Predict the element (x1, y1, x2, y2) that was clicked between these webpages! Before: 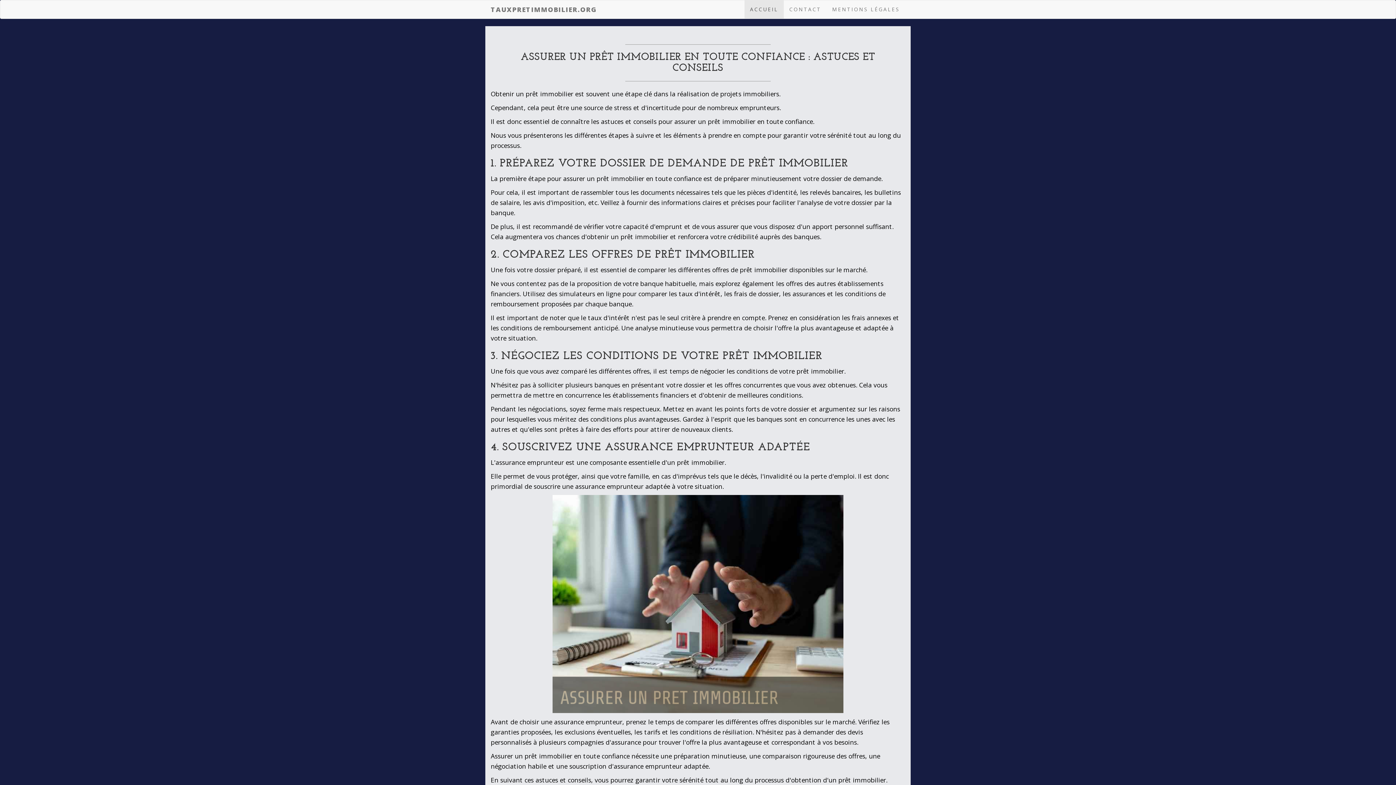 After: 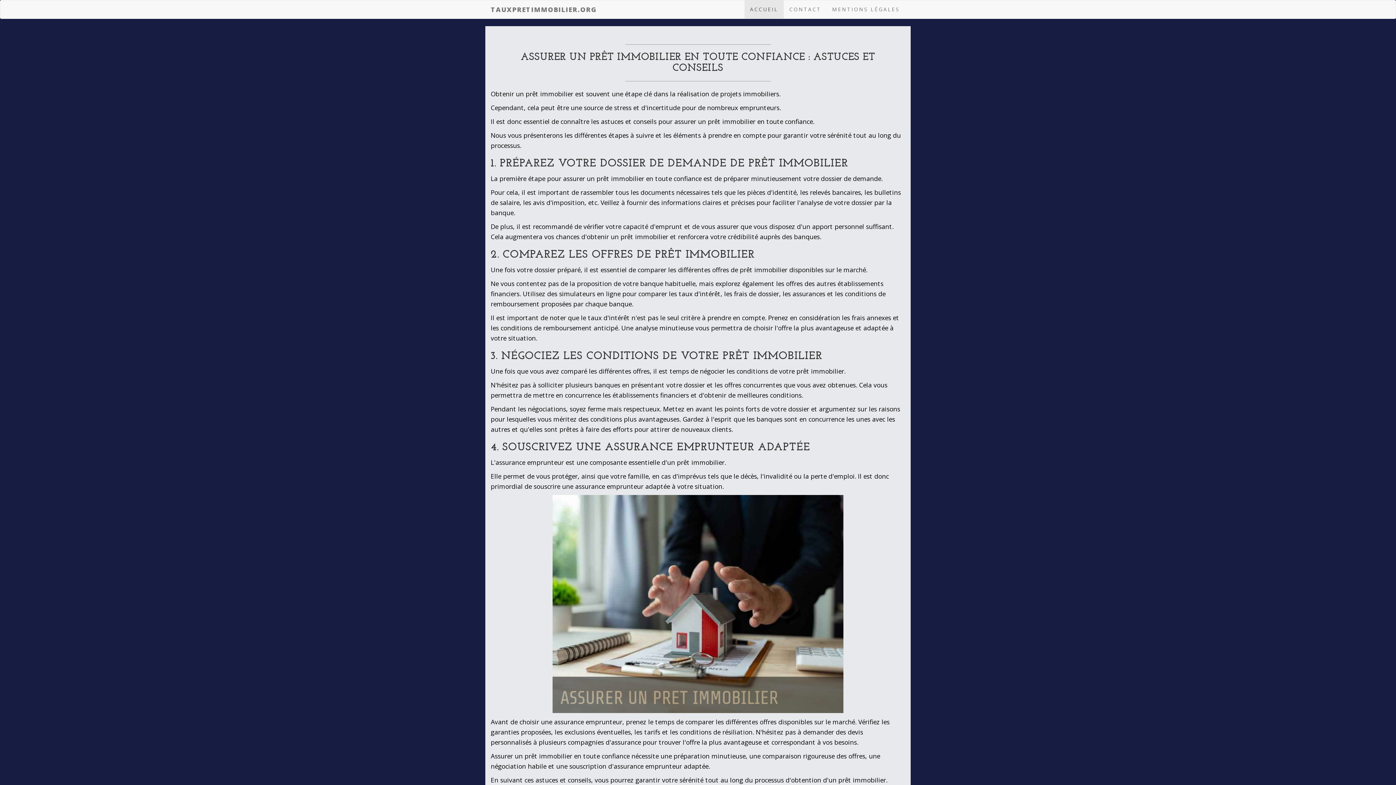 Action: bbox: (744, 0, 784, 18) label: ACCUEIL